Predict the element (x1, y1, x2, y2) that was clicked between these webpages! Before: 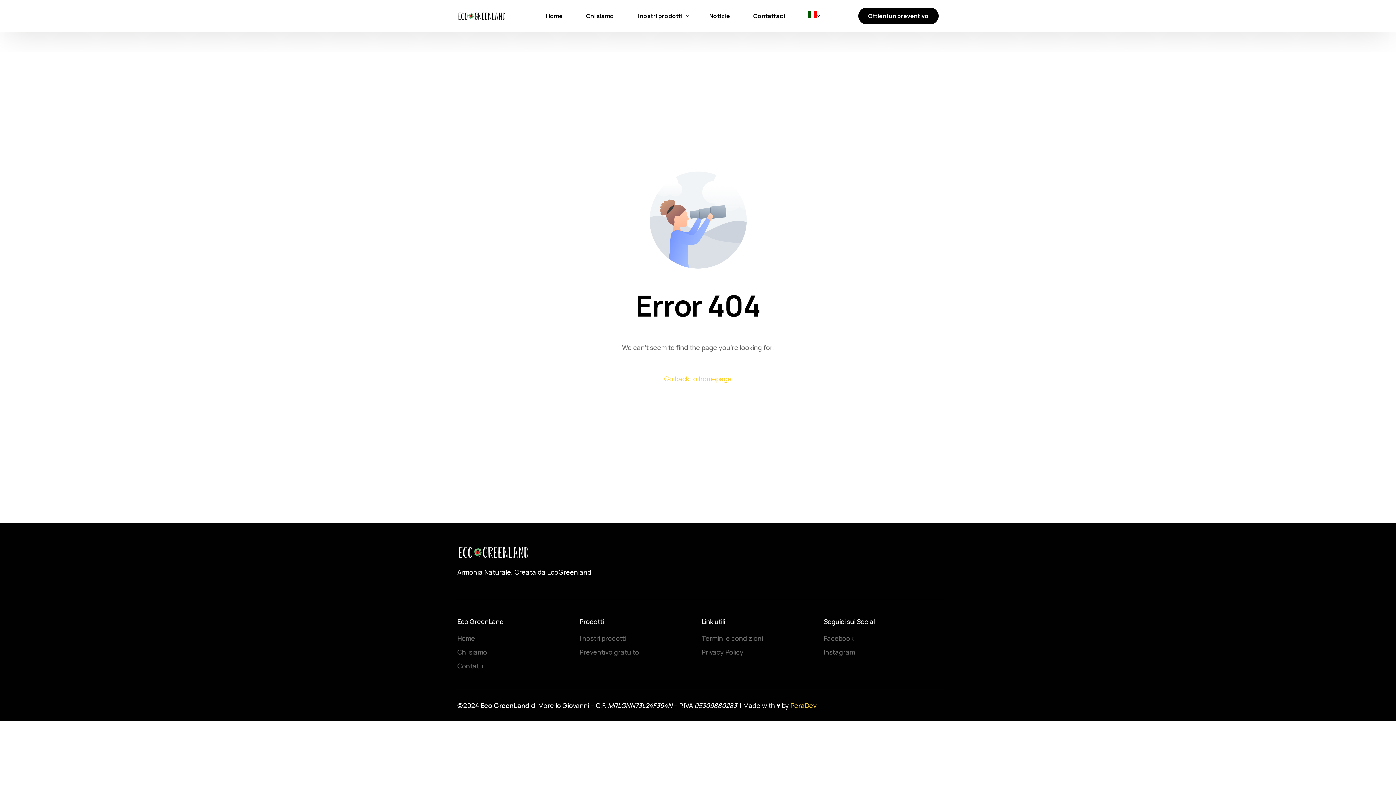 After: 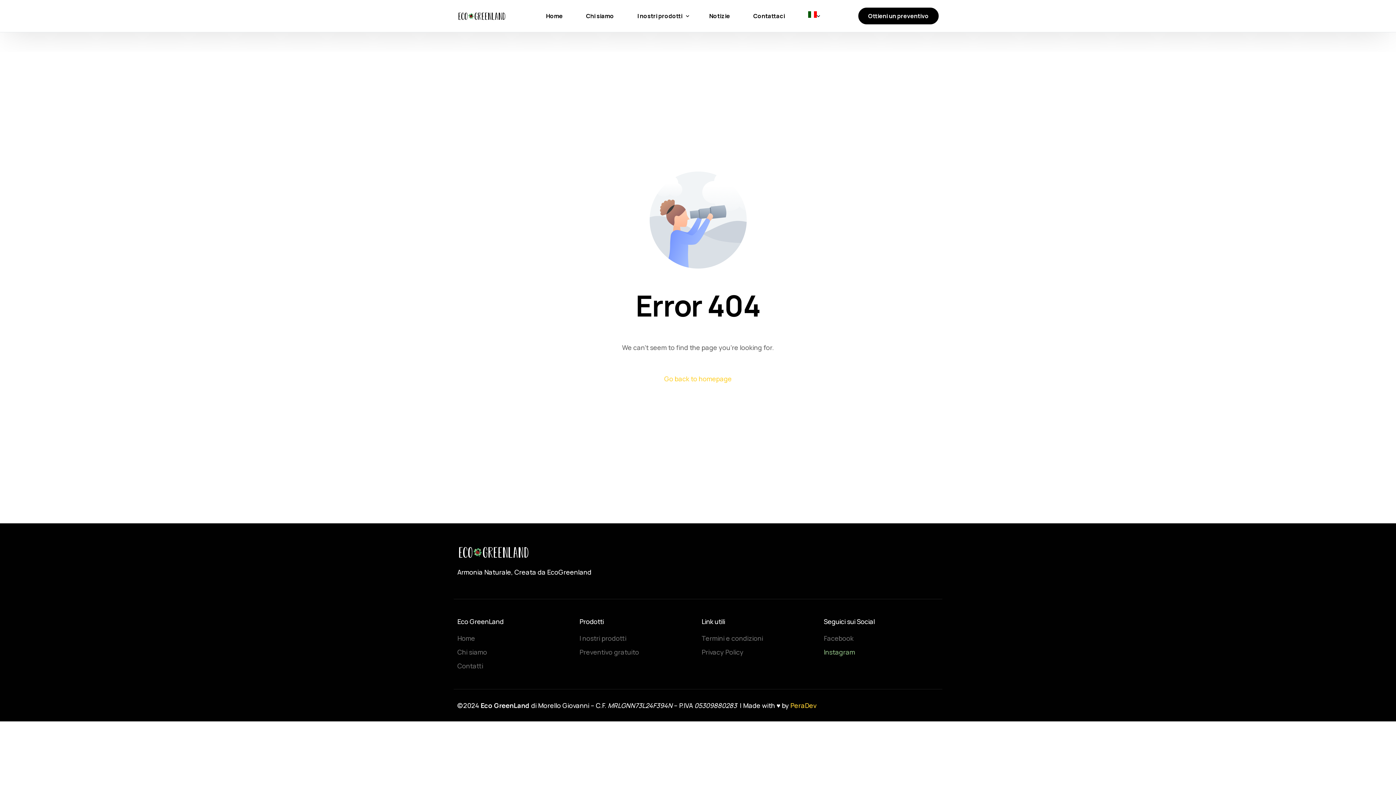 Action: bbox: (824, 647, 938, 657) label: Instagram